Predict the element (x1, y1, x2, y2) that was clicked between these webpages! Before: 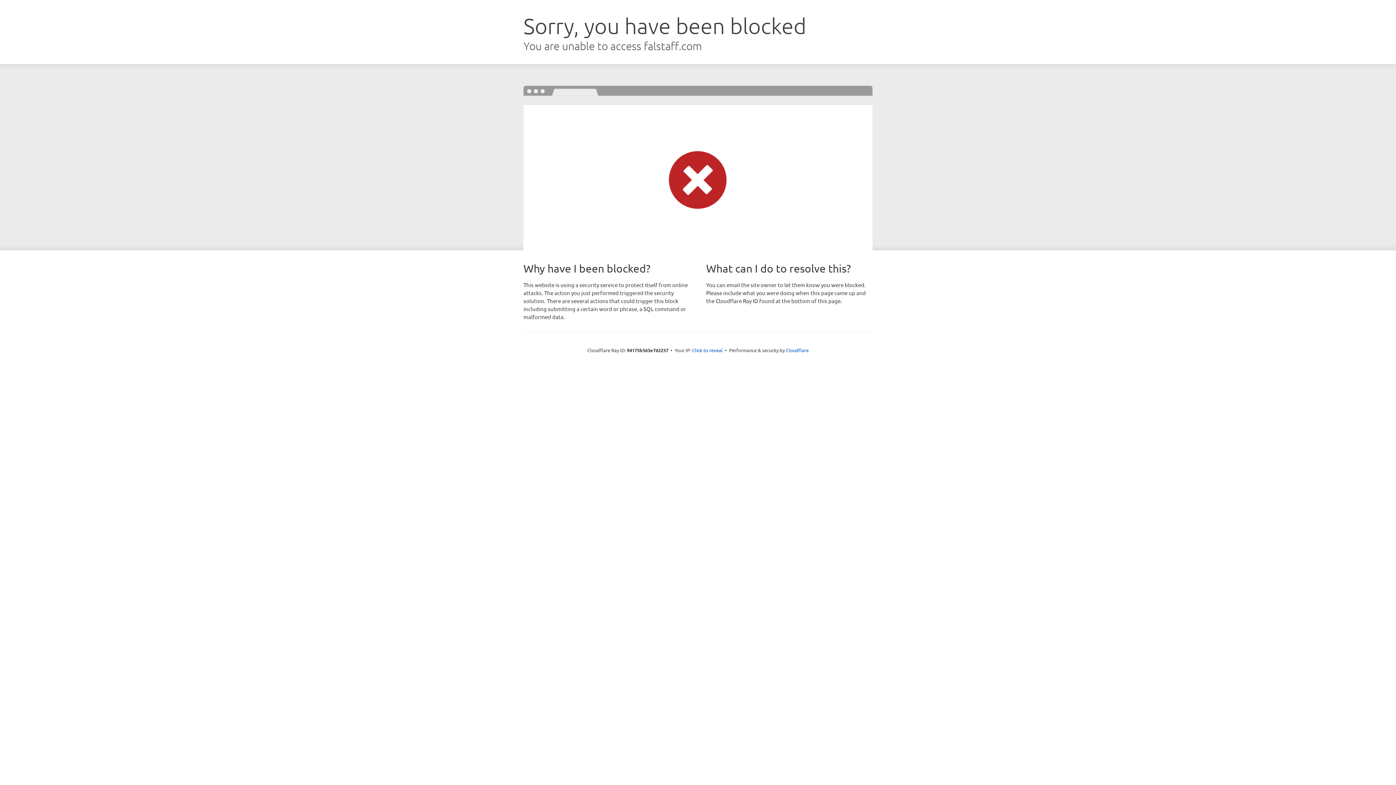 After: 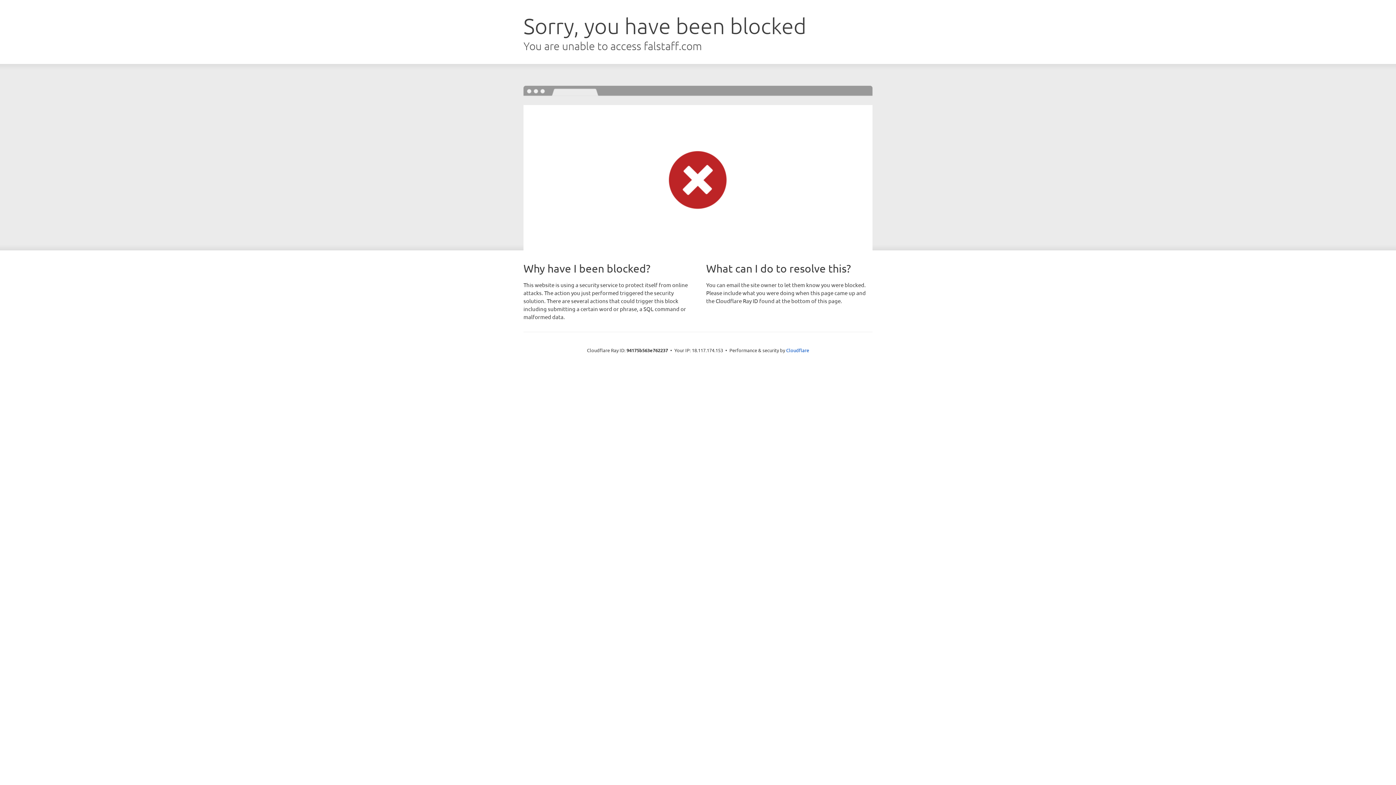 Action: bbox: (692, 346, 722, 353) label: Click to reveal